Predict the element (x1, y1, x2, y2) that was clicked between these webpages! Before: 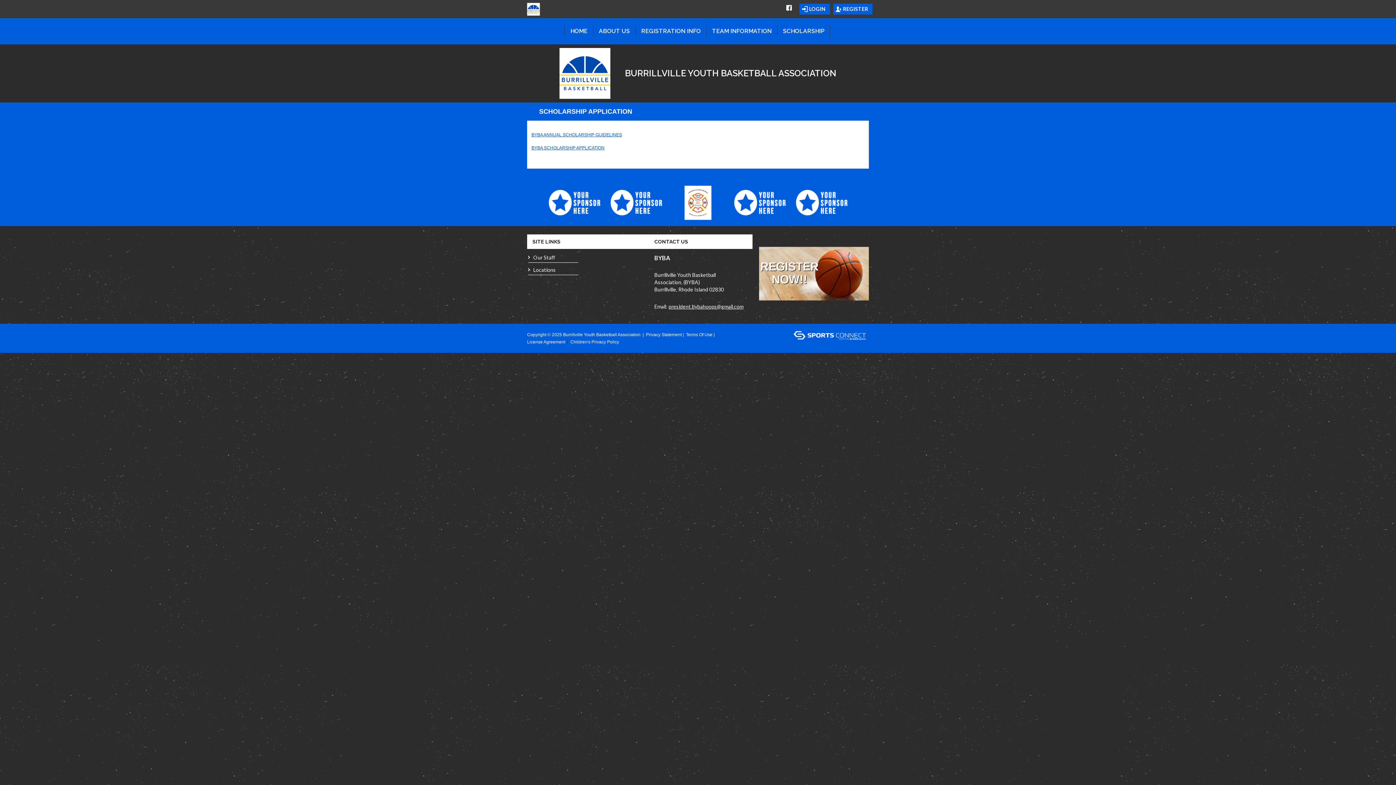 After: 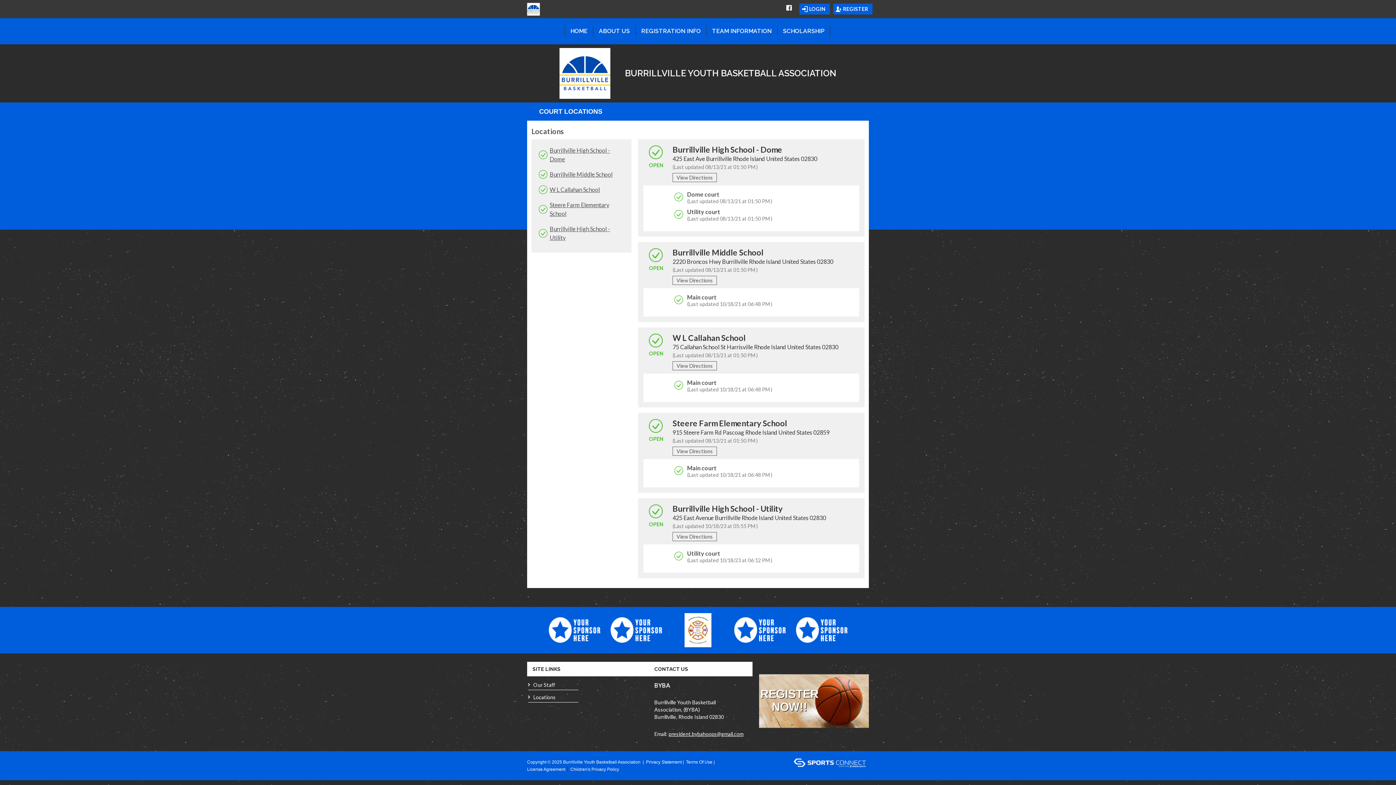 Action: bbox: (528, 267, 578, 272) label: Locations